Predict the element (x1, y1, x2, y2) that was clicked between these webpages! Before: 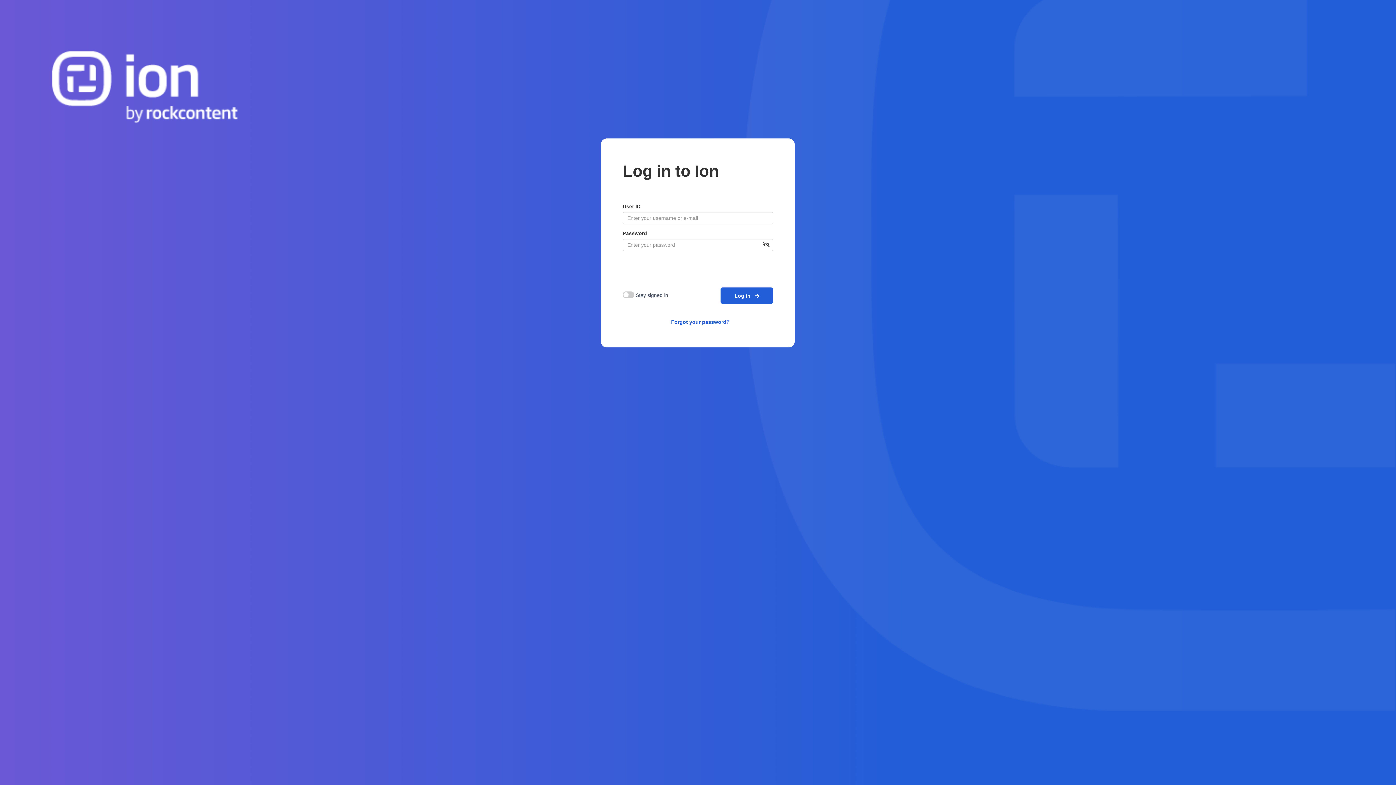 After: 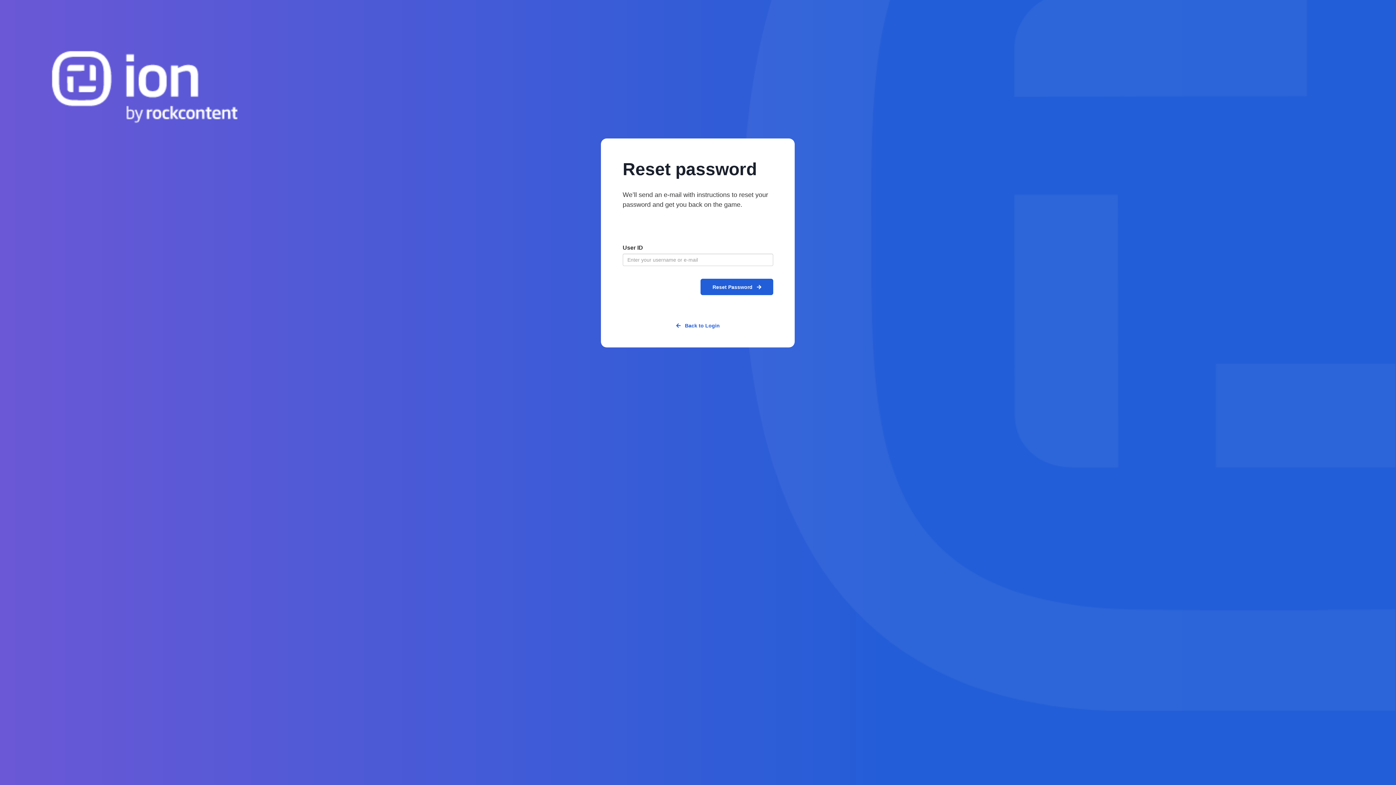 Action: label: Forgot your password? bbox: (671, 319, 729, 325)